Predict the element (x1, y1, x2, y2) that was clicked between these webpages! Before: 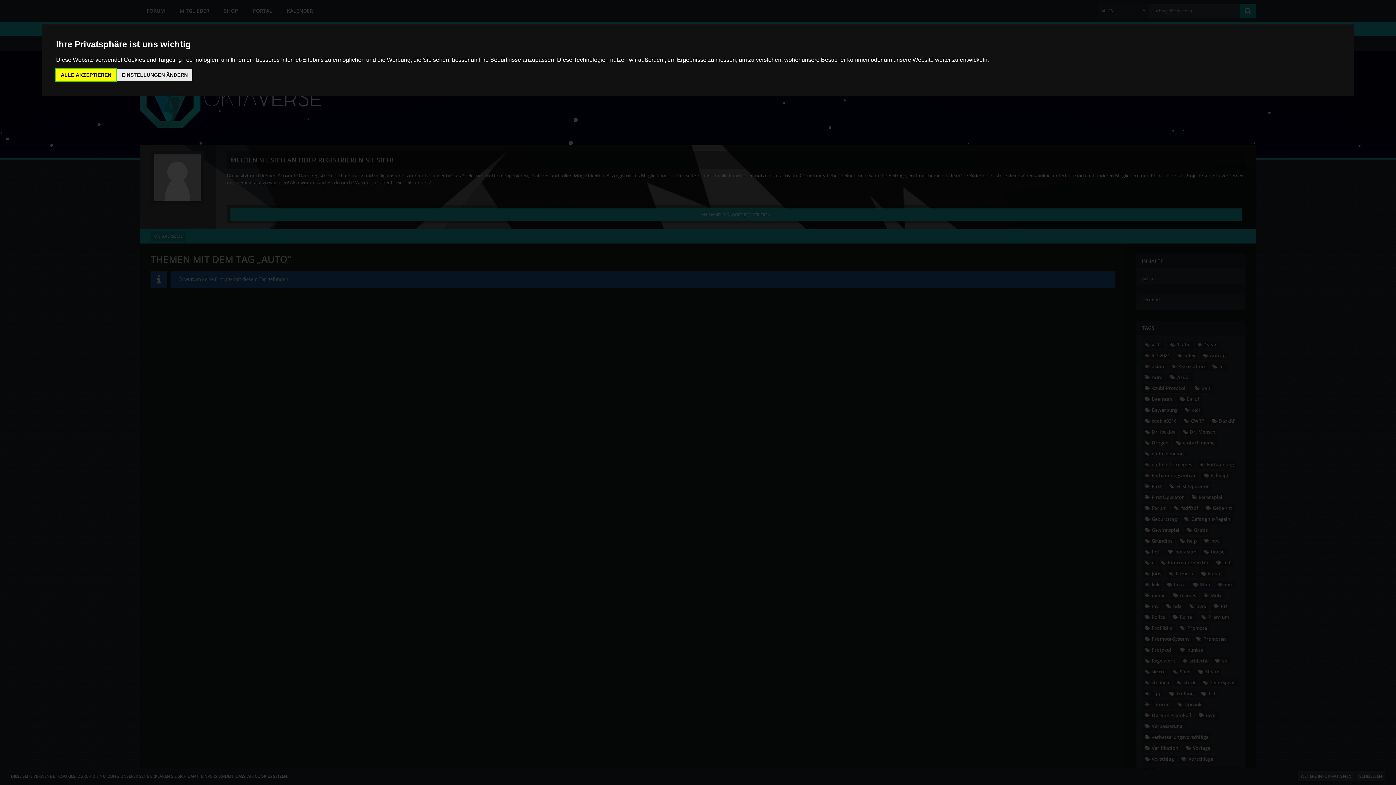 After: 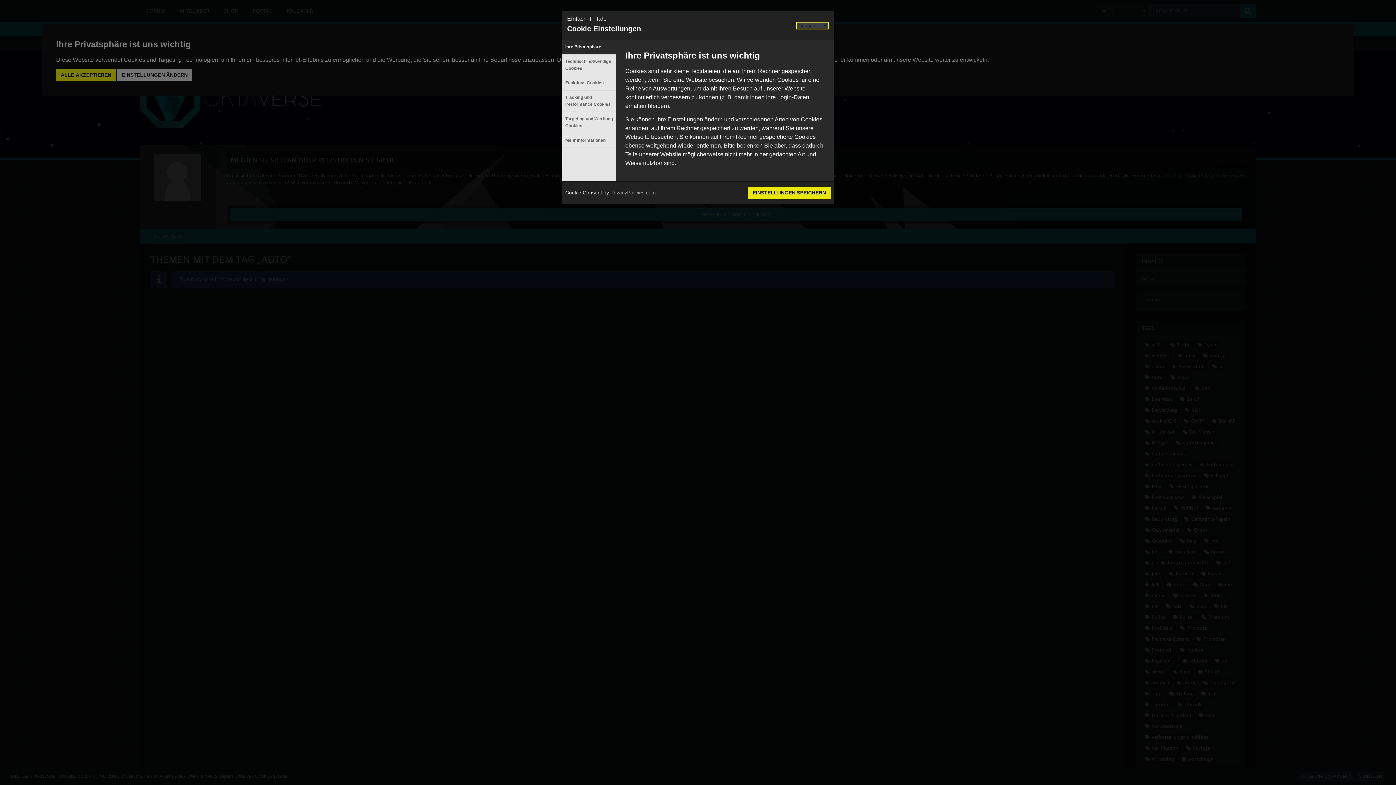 Action: label: EINSTELLUNGEN ÄNDERN bbox: (117, 69, 192, 81)